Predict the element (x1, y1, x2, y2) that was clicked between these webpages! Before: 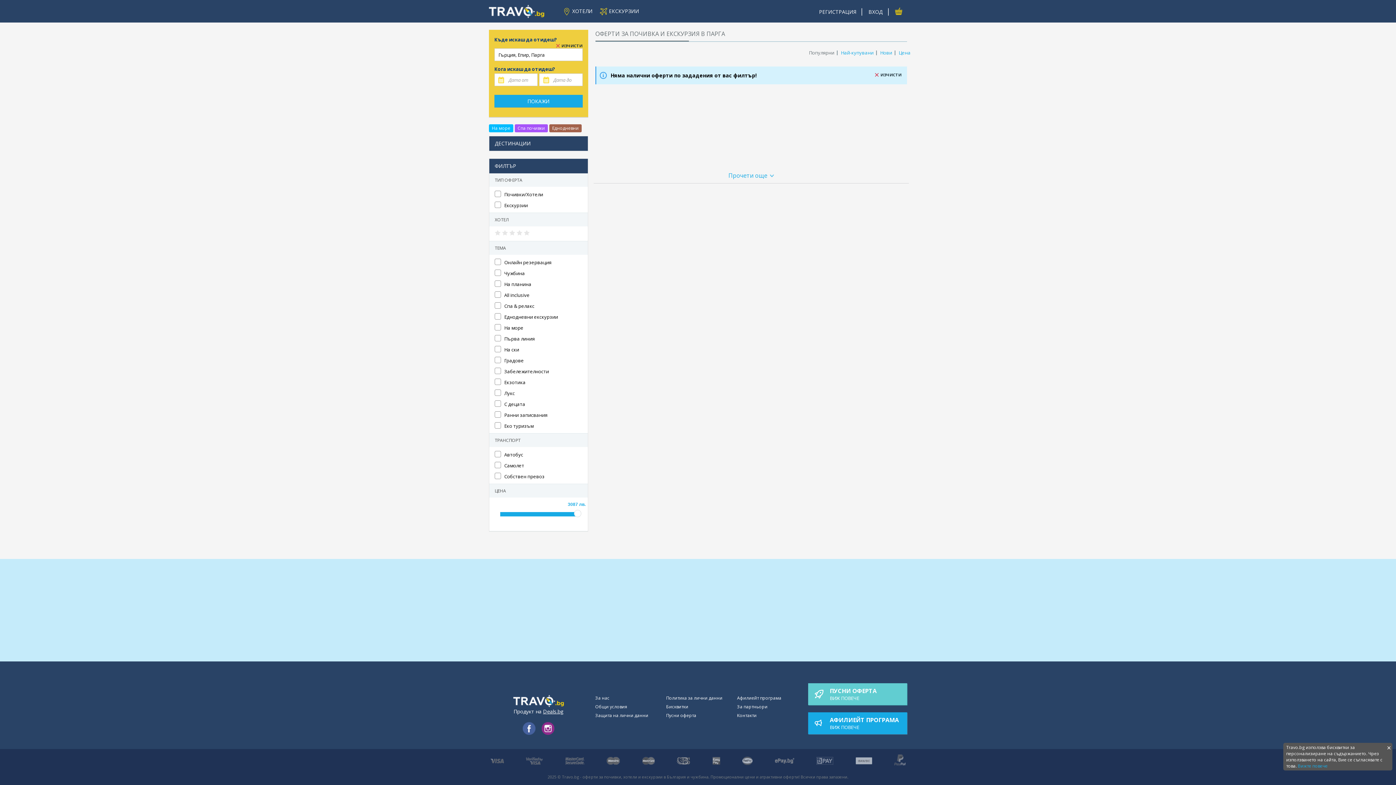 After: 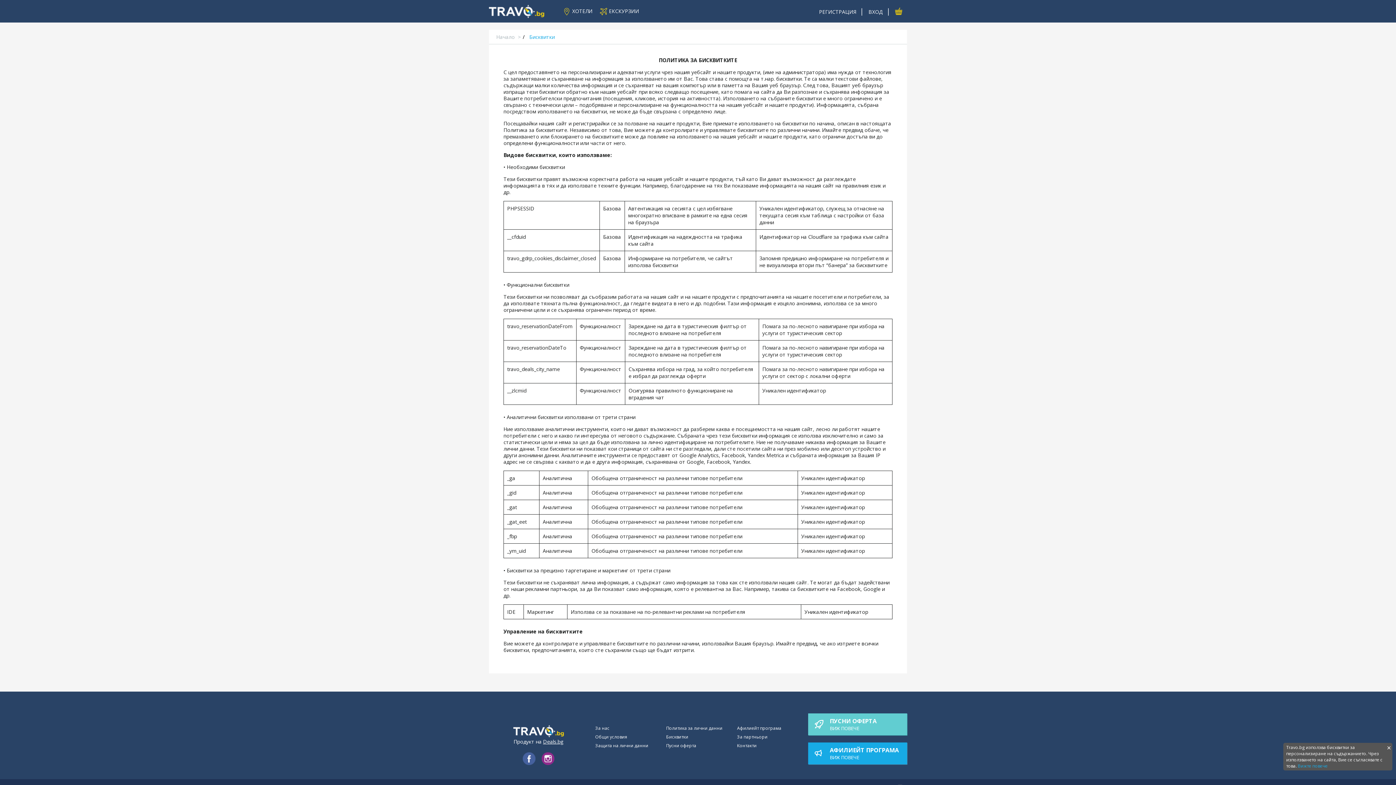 Action: bbox: (1298, 763, 1328, 769) label: Вижте повече